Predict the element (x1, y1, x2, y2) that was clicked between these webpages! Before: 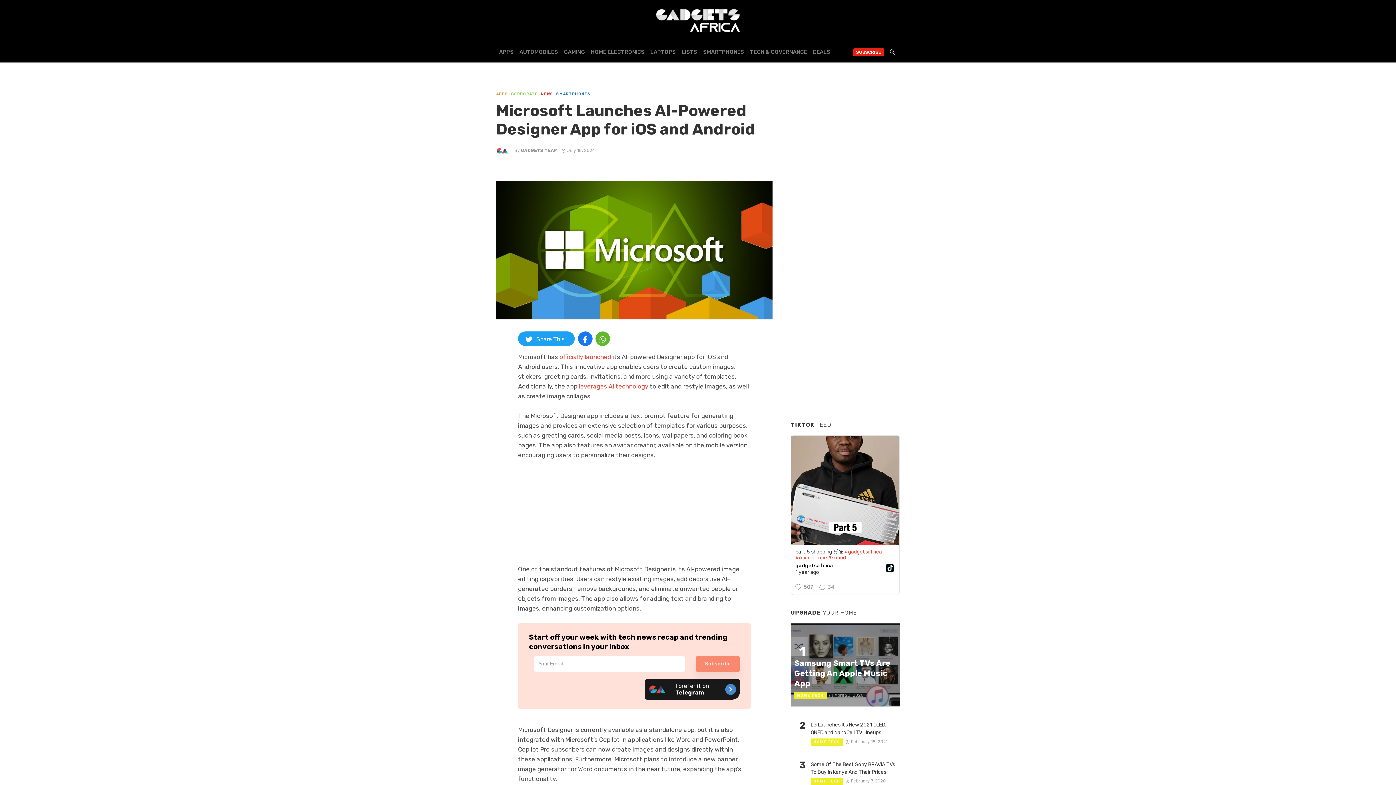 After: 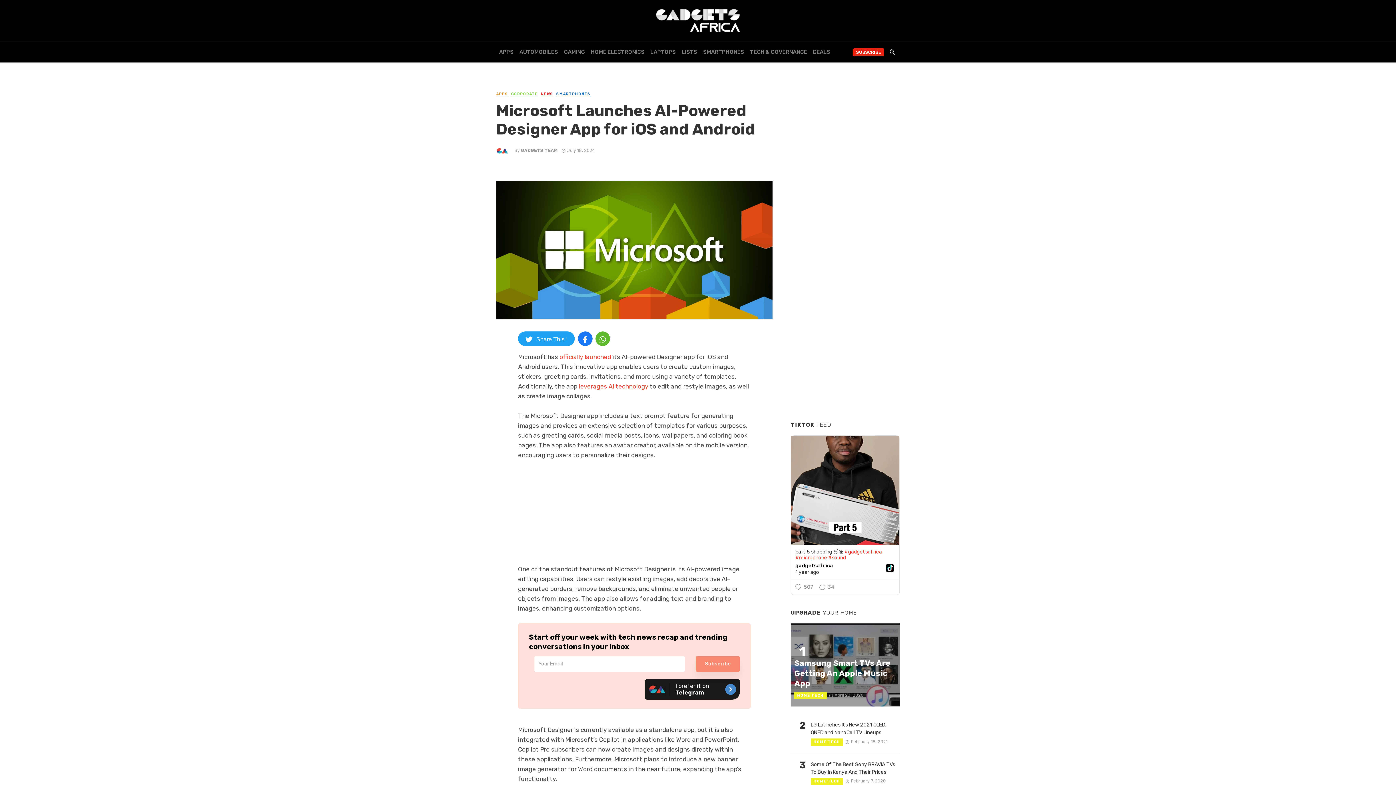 Action: bbox: (795, 554, 827, 561) label: #microphone